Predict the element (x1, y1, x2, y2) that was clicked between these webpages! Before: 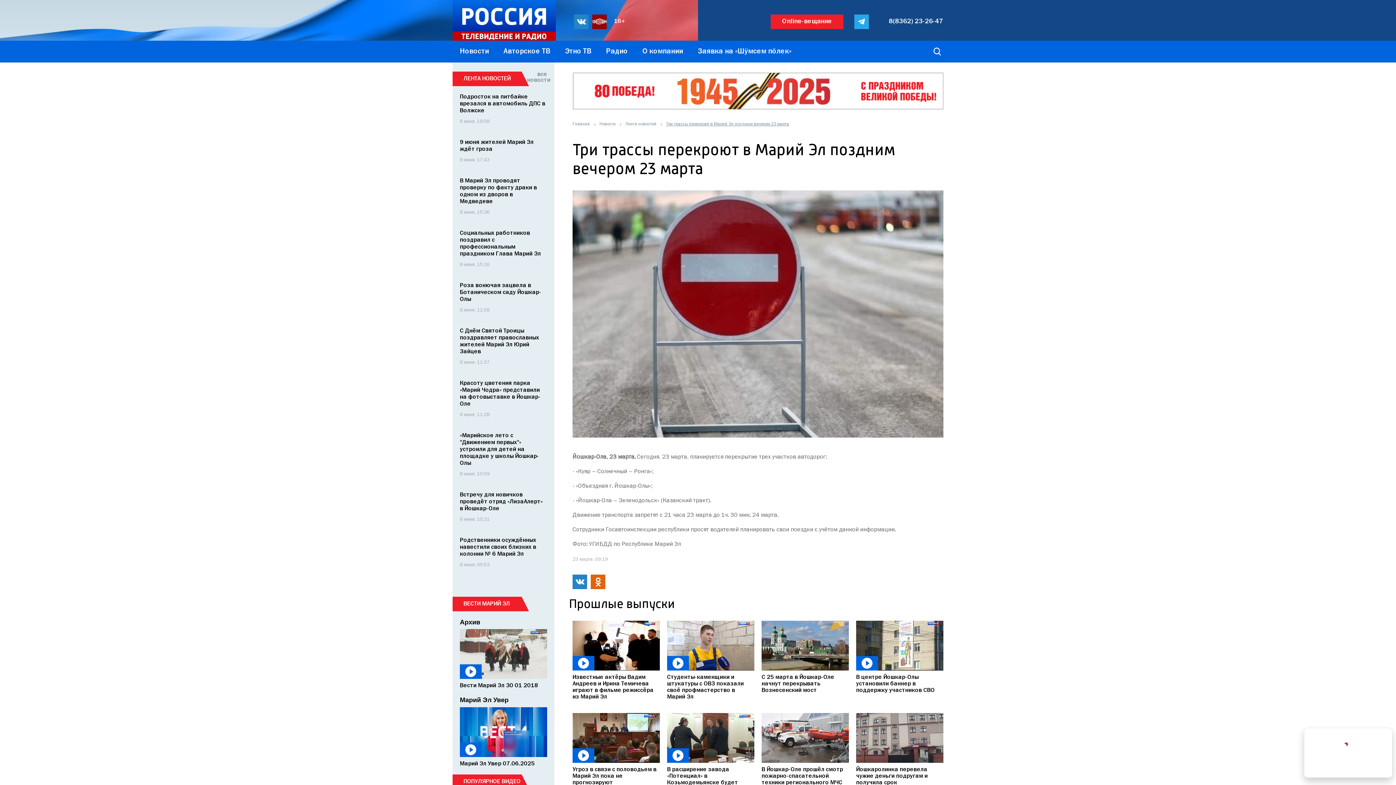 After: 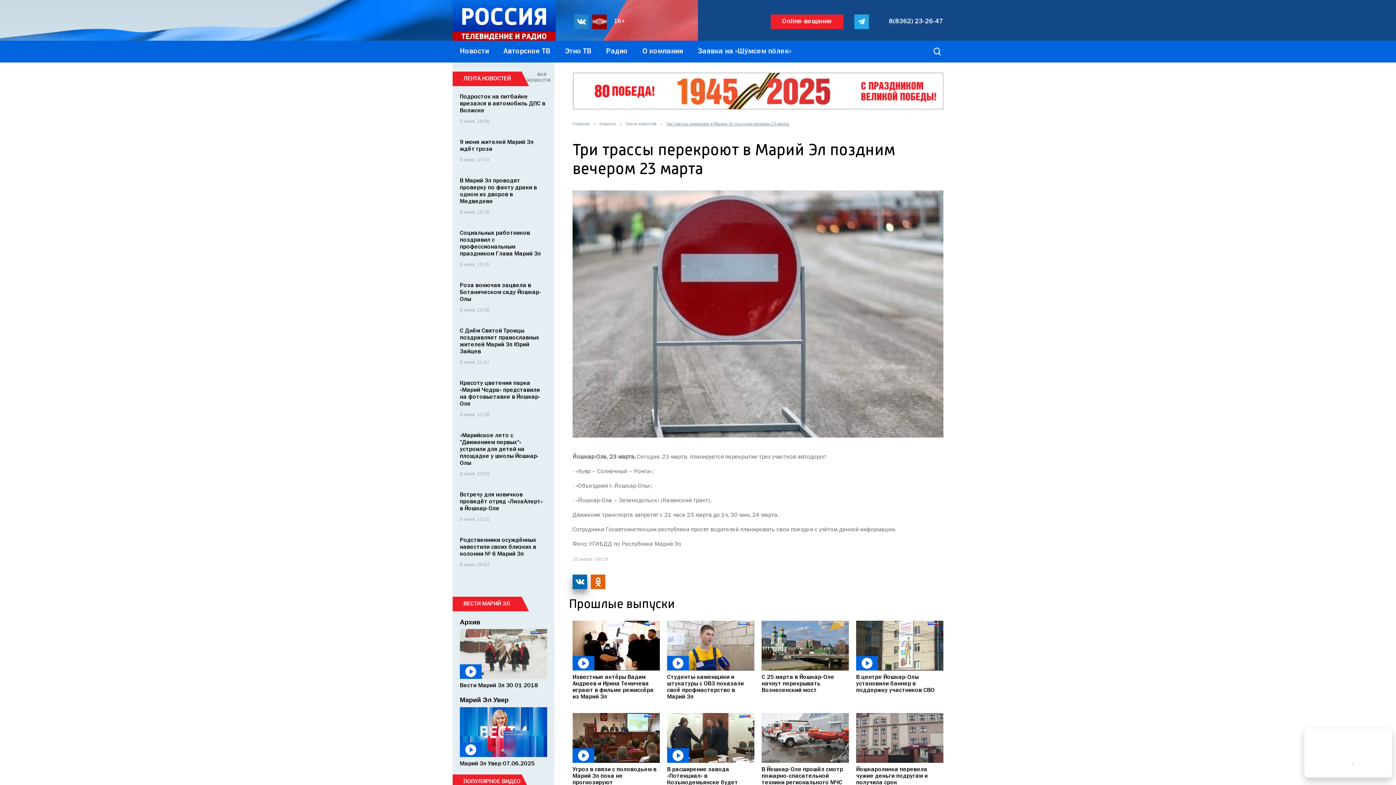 Action: bbox: (572, 574, 587, 589)